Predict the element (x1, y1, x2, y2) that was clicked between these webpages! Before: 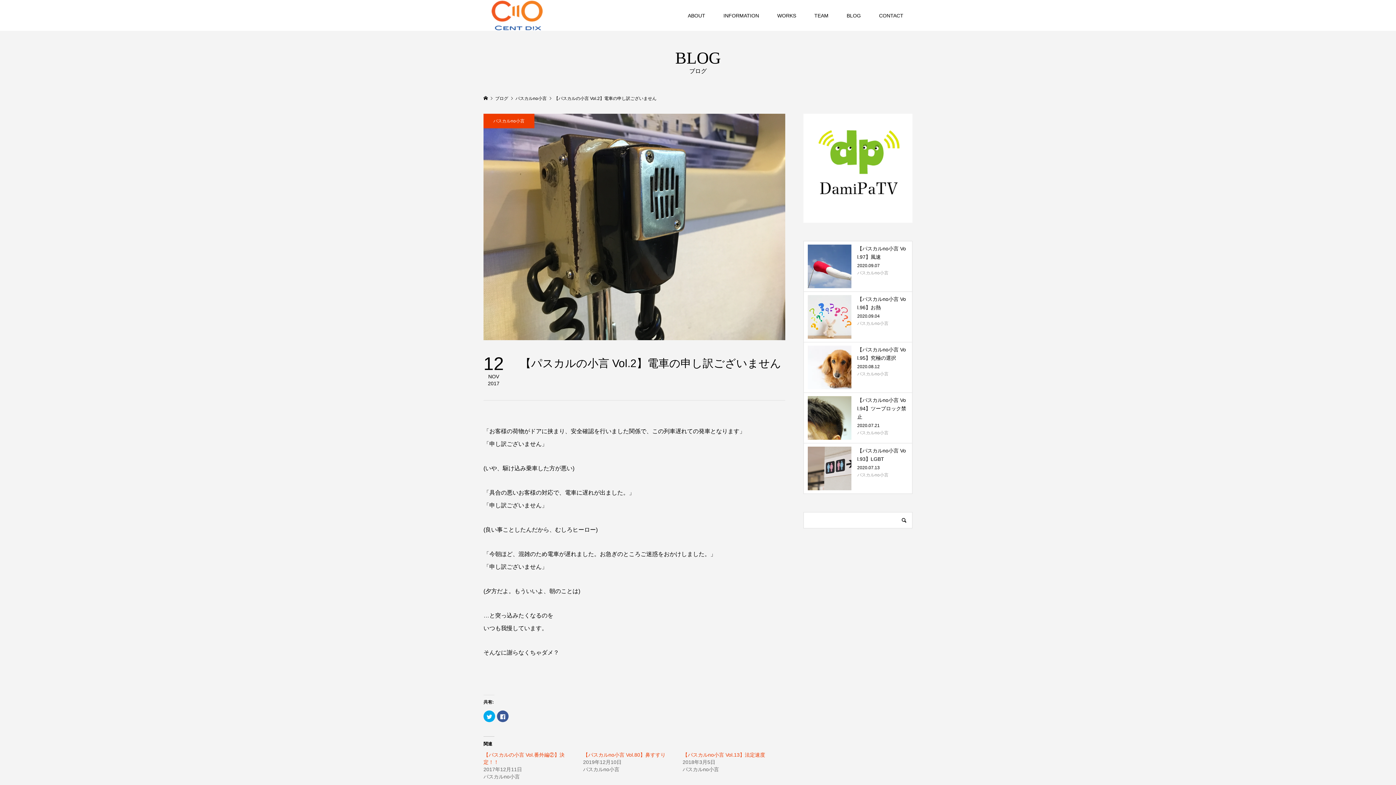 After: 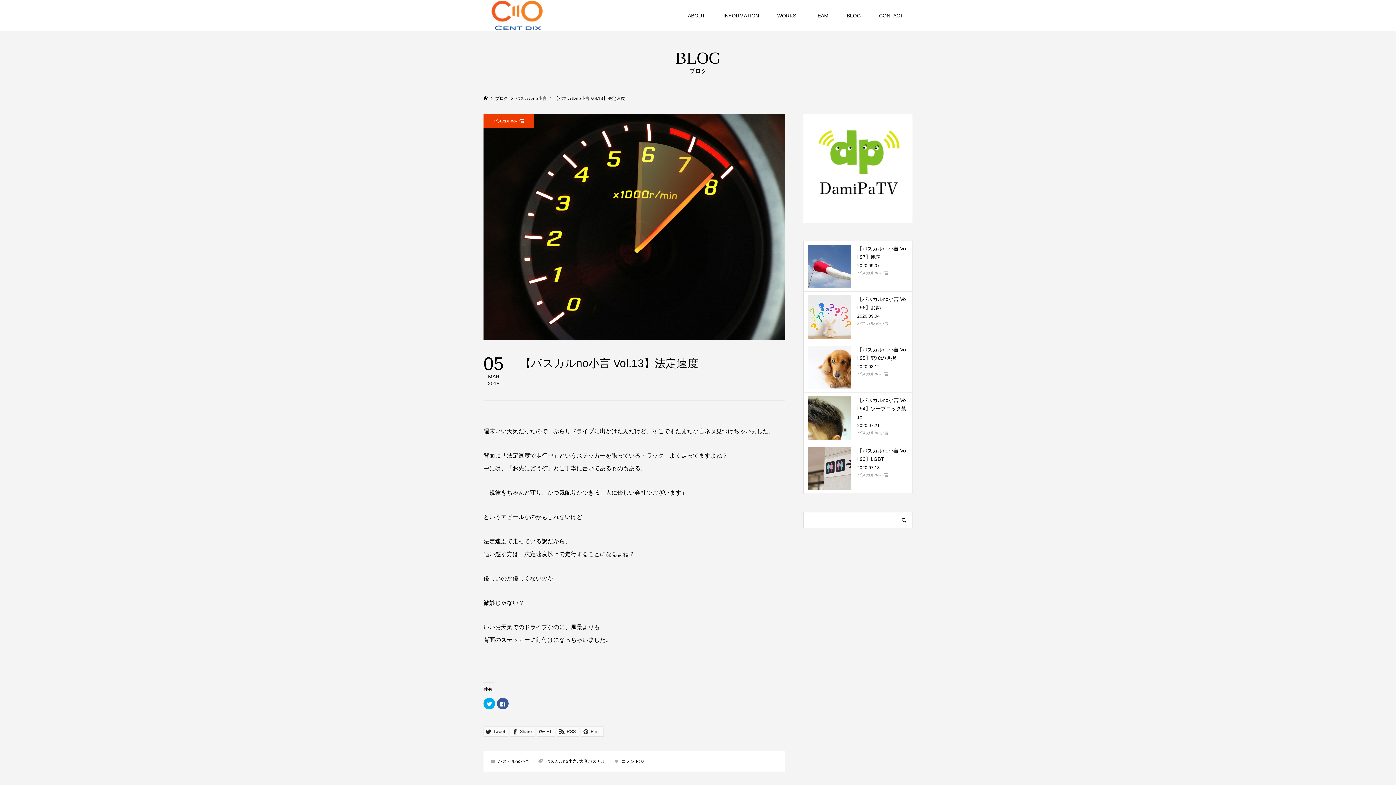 Action: label: 【パスカルno小言 Vol.13】法定速度 bbox: (682, 752, 765, 758)